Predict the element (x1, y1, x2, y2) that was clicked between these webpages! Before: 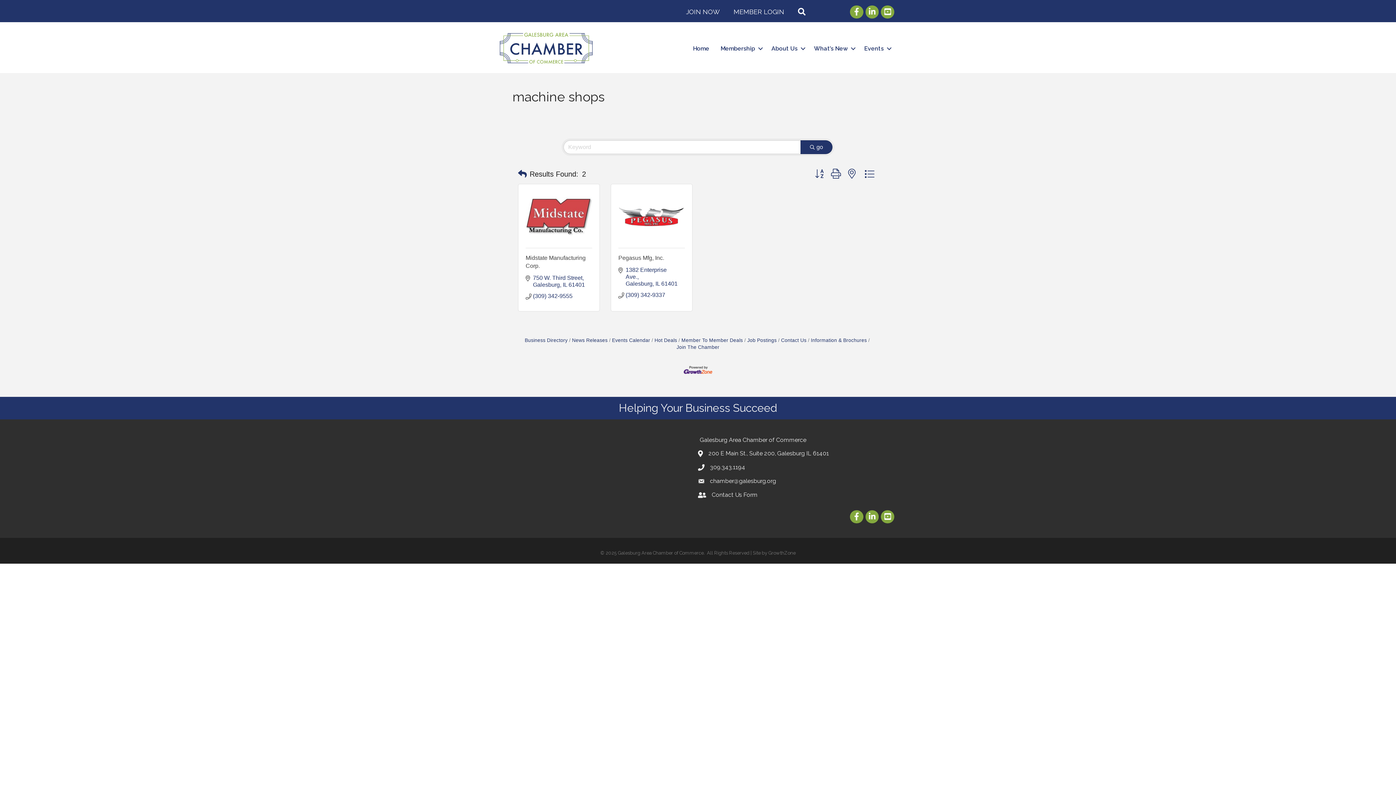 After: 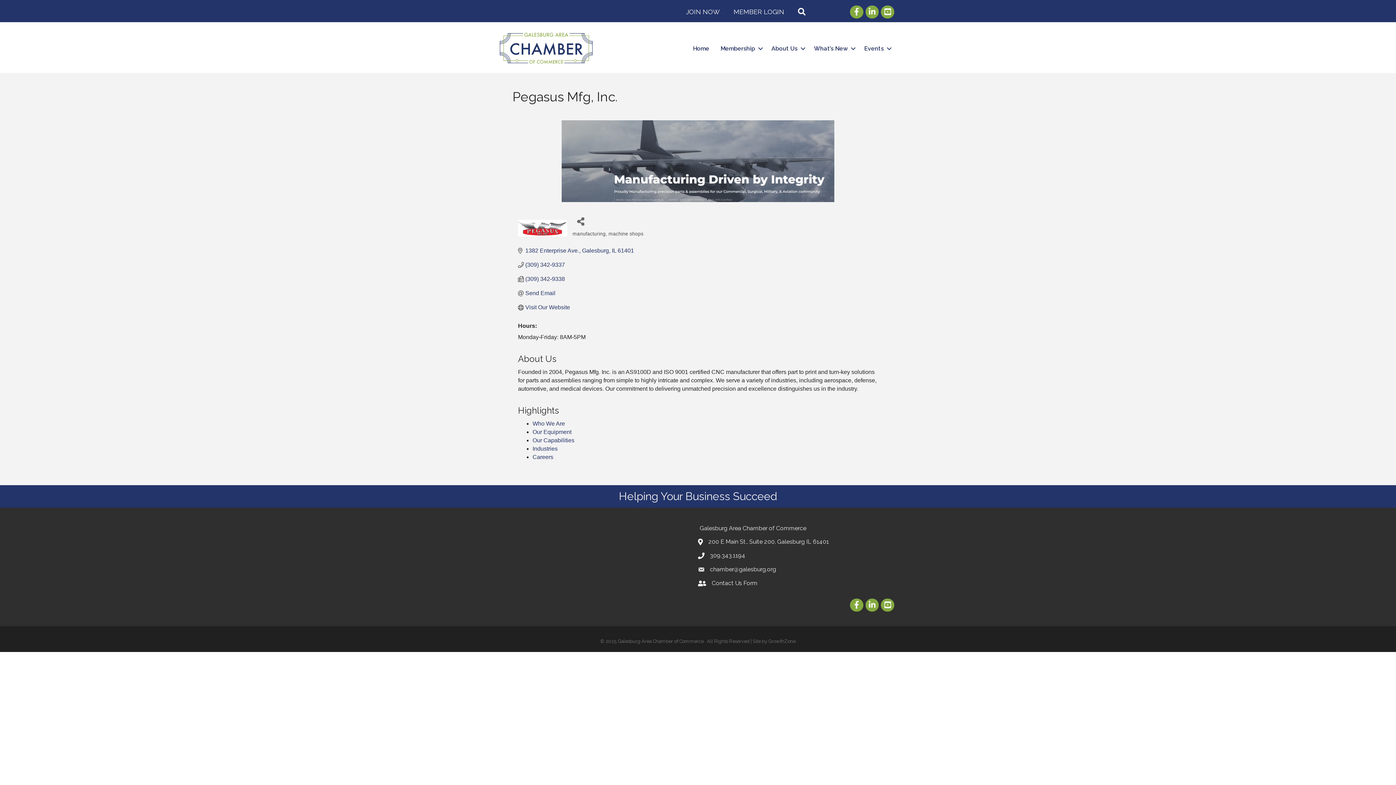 Action: label: Pegasus Mfg, Inc. bbox: (618, 254, 664, 261)